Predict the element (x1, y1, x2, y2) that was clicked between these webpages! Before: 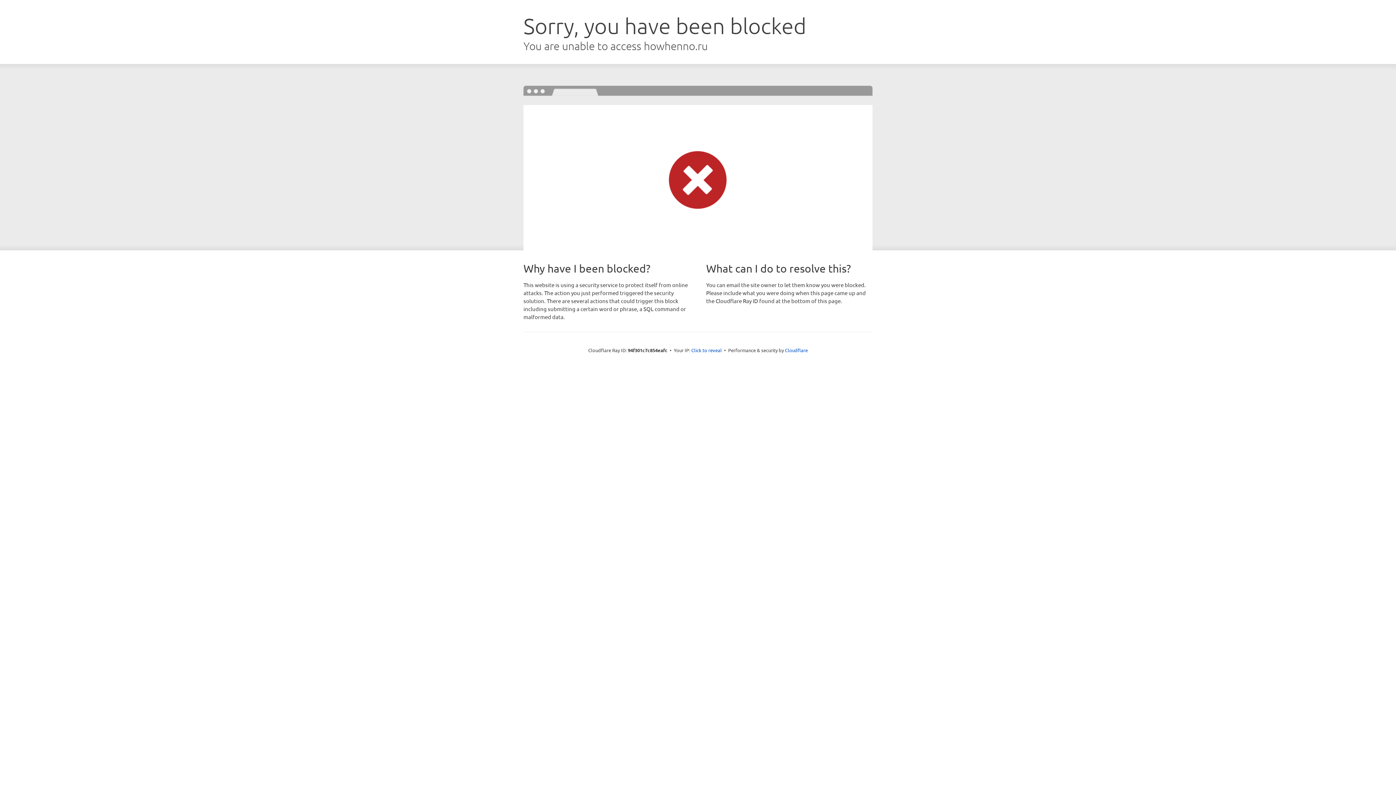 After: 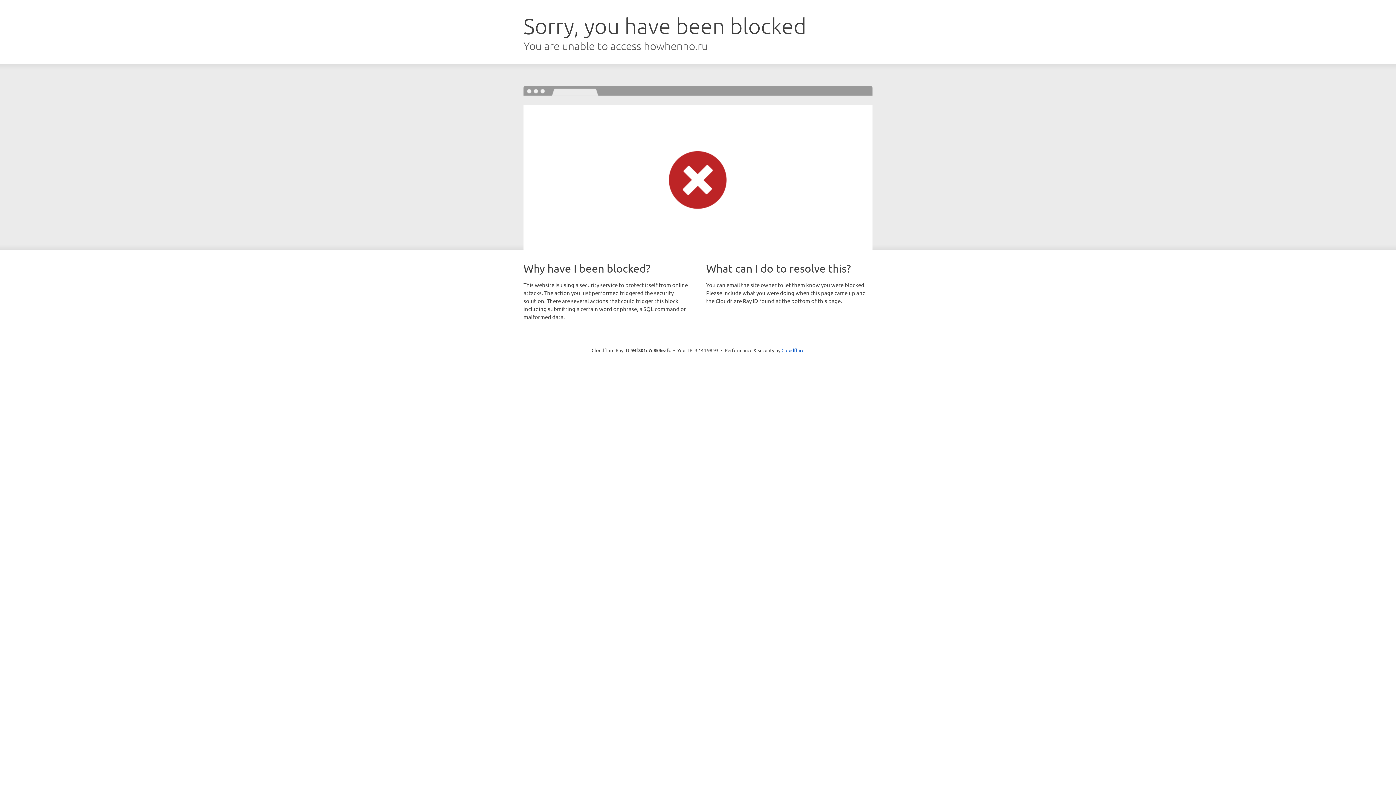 Action: label: Click to reveal bbox: (691, 346, 722, 353)